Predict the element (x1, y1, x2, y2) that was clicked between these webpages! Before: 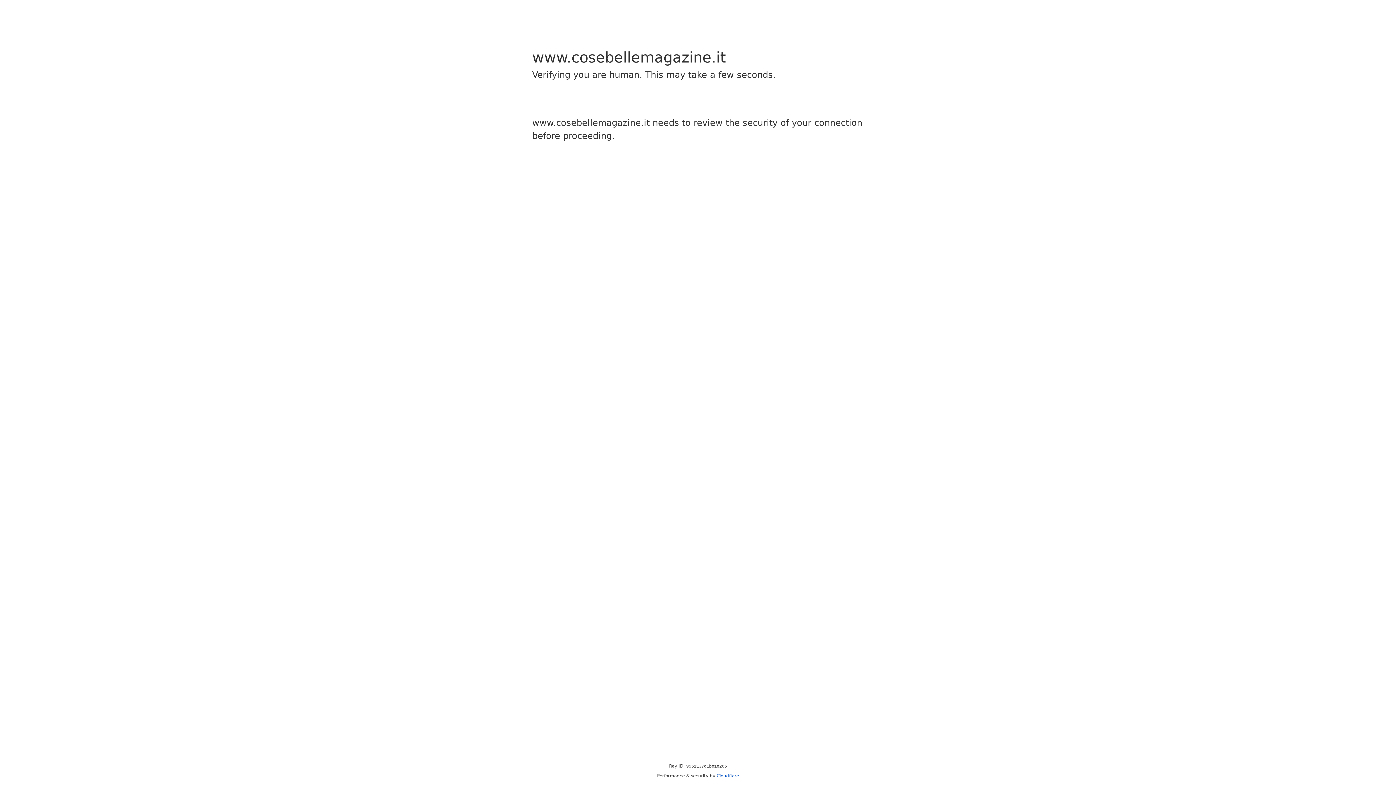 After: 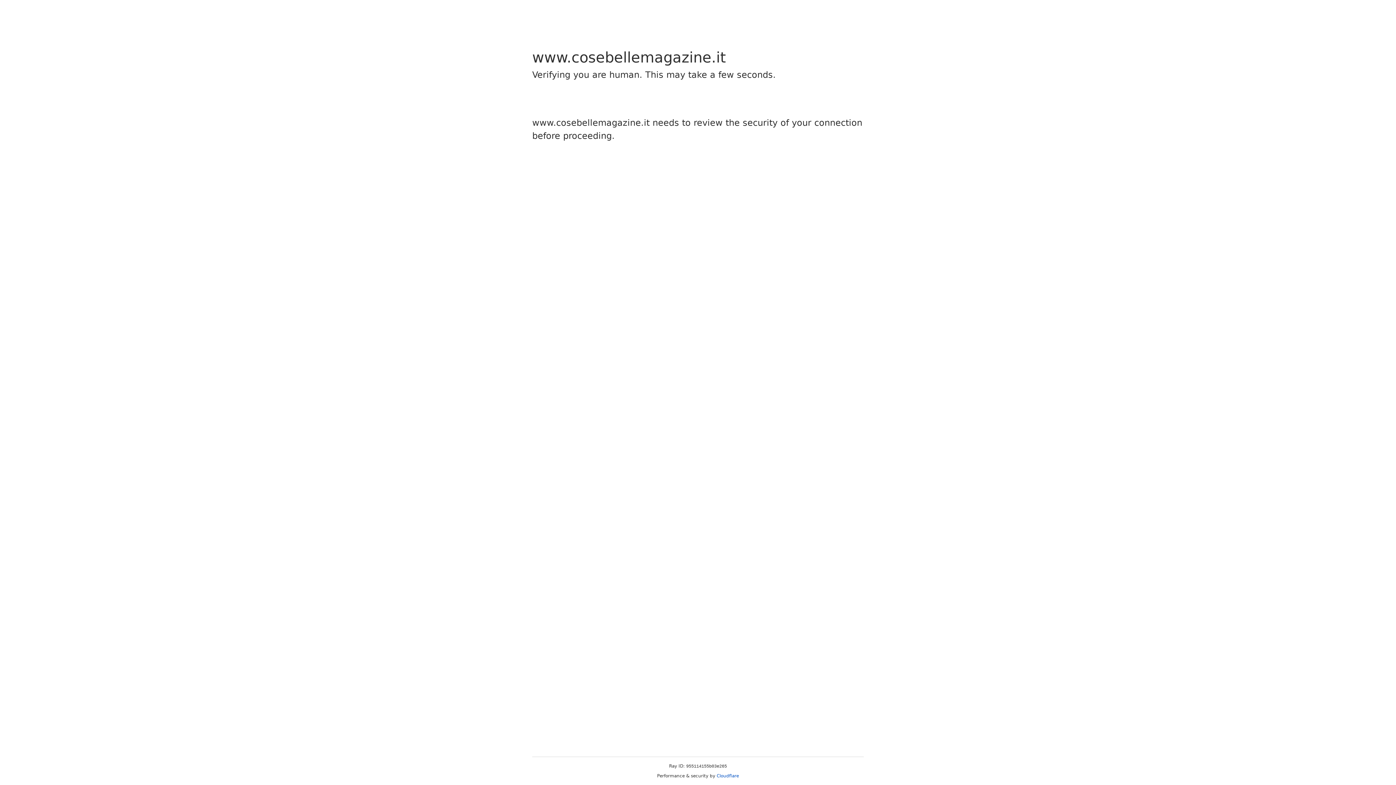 Action: bbox: (716, 773, 739, 778) label: Cloudflare